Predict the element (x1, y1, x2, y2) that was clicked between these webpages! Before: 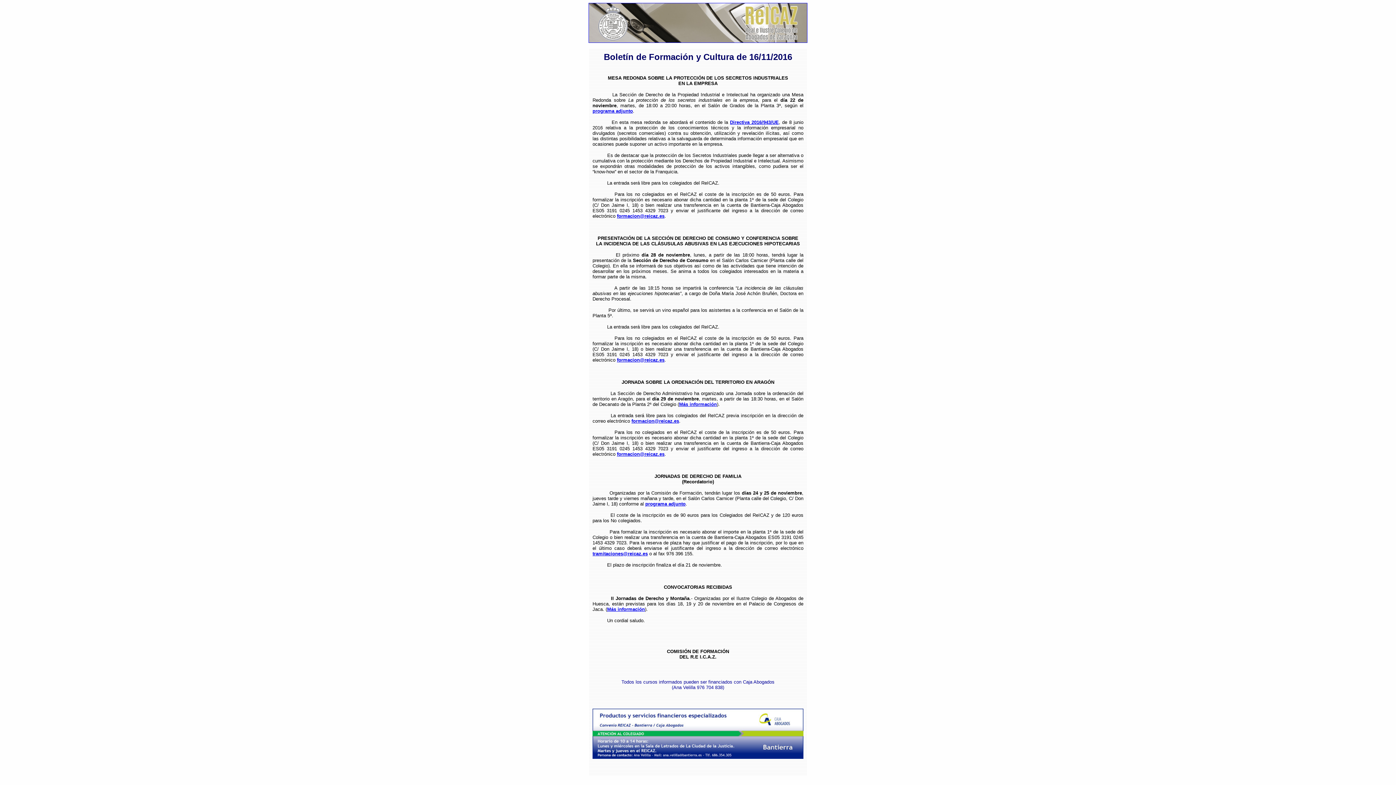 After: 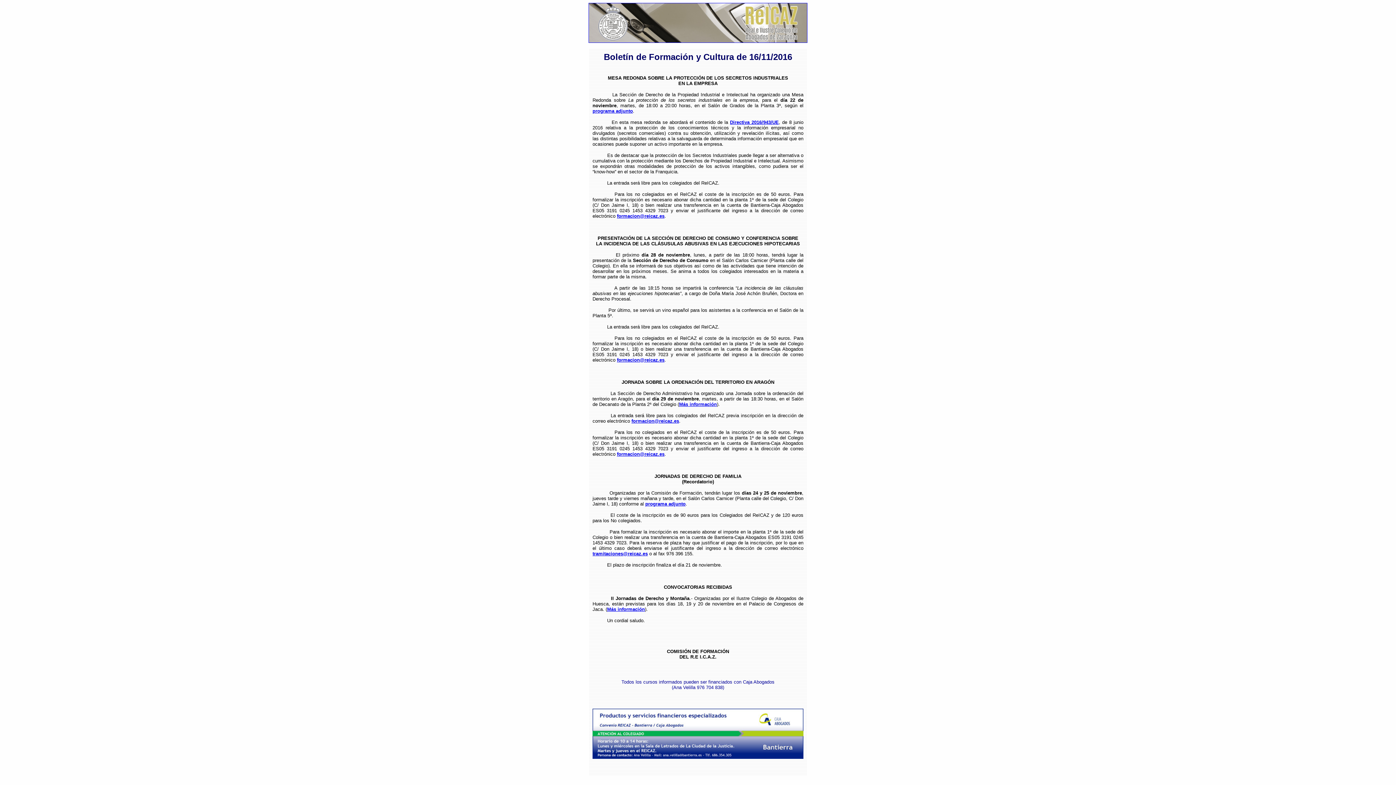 Action: bbox: (617, 213, 664, 218) label: formacion@reicaz.es